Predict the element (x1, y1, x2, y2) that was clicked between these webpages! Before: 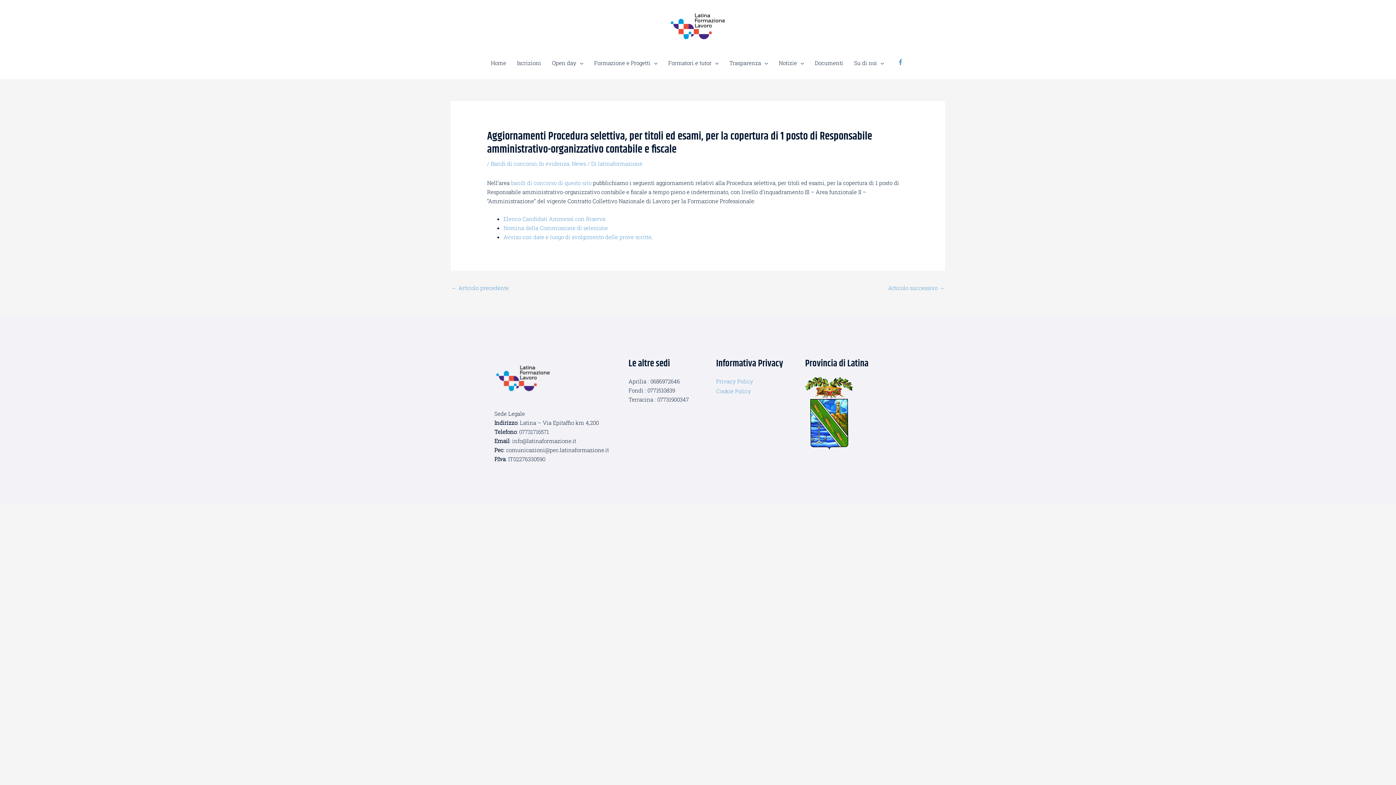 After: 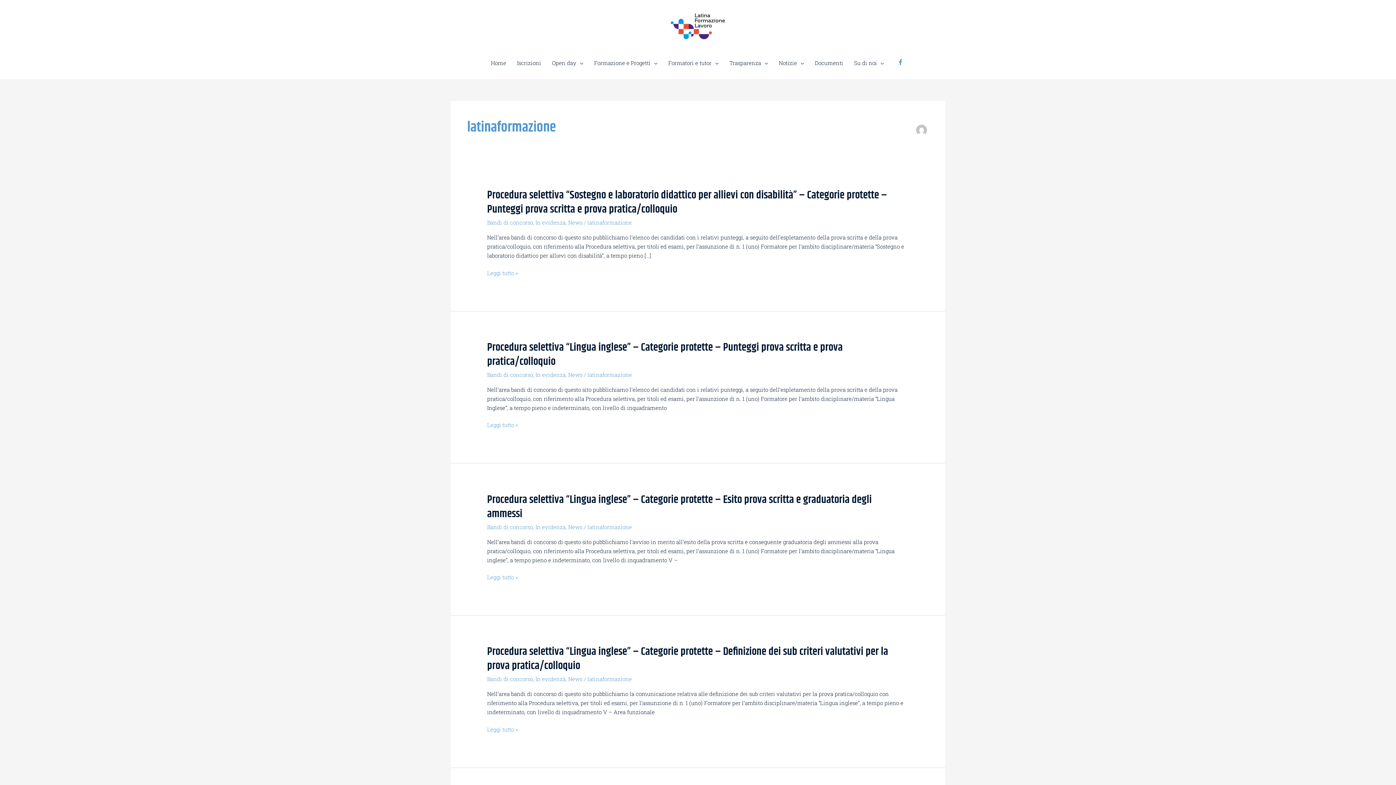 Action: bbox: (598, 160, 642, 167) label: latinaformazione